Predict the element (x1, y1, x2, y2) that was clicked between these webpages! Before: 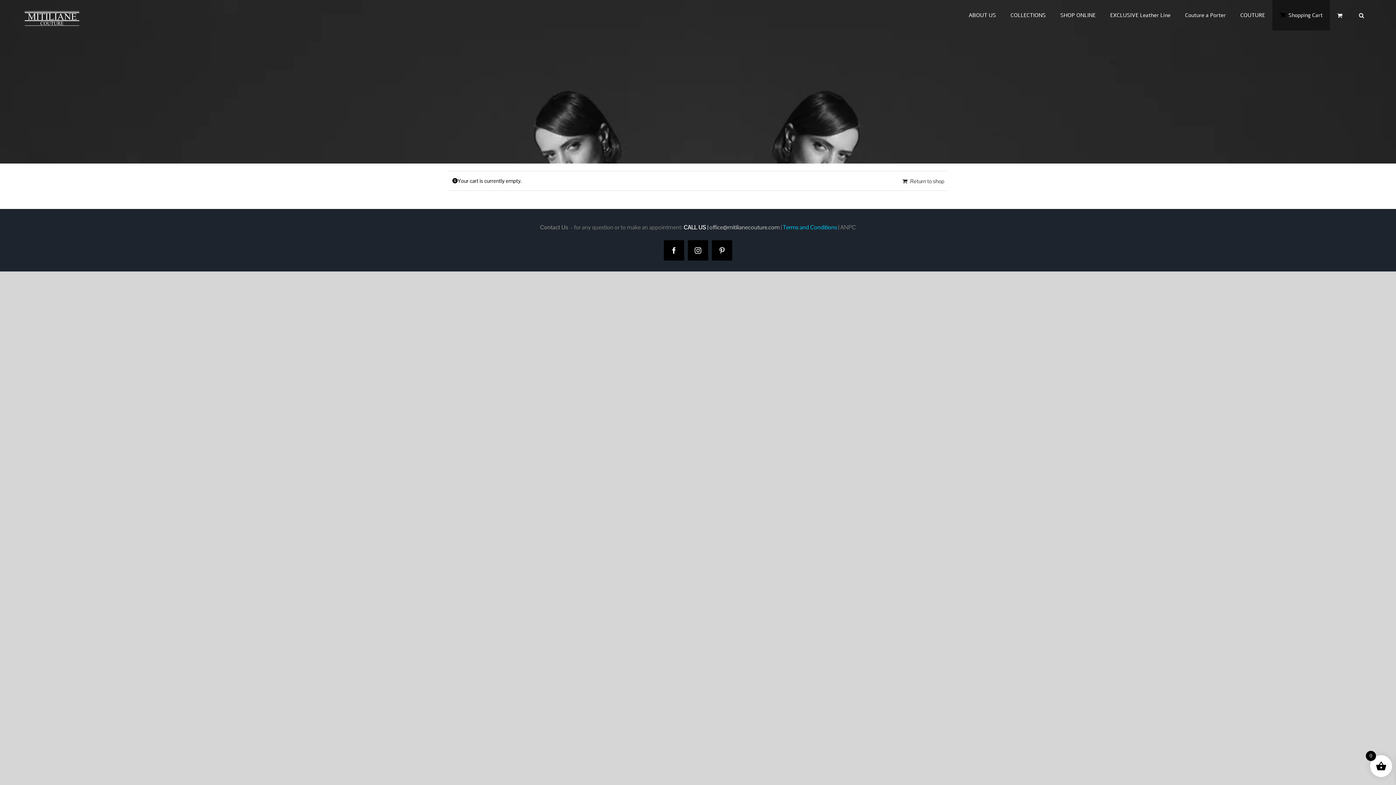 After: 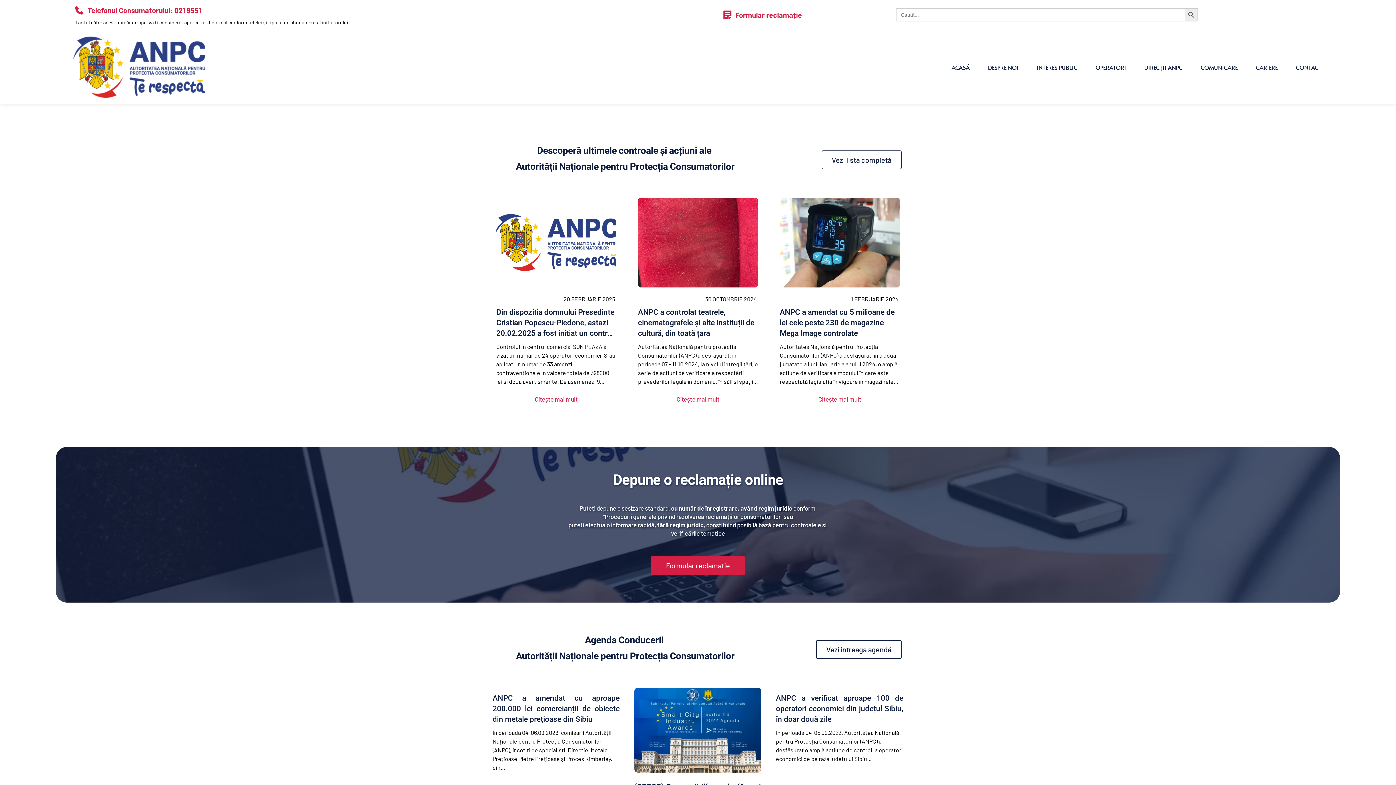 Action: bbox: (840, 223, 856, 231) label: ANPC